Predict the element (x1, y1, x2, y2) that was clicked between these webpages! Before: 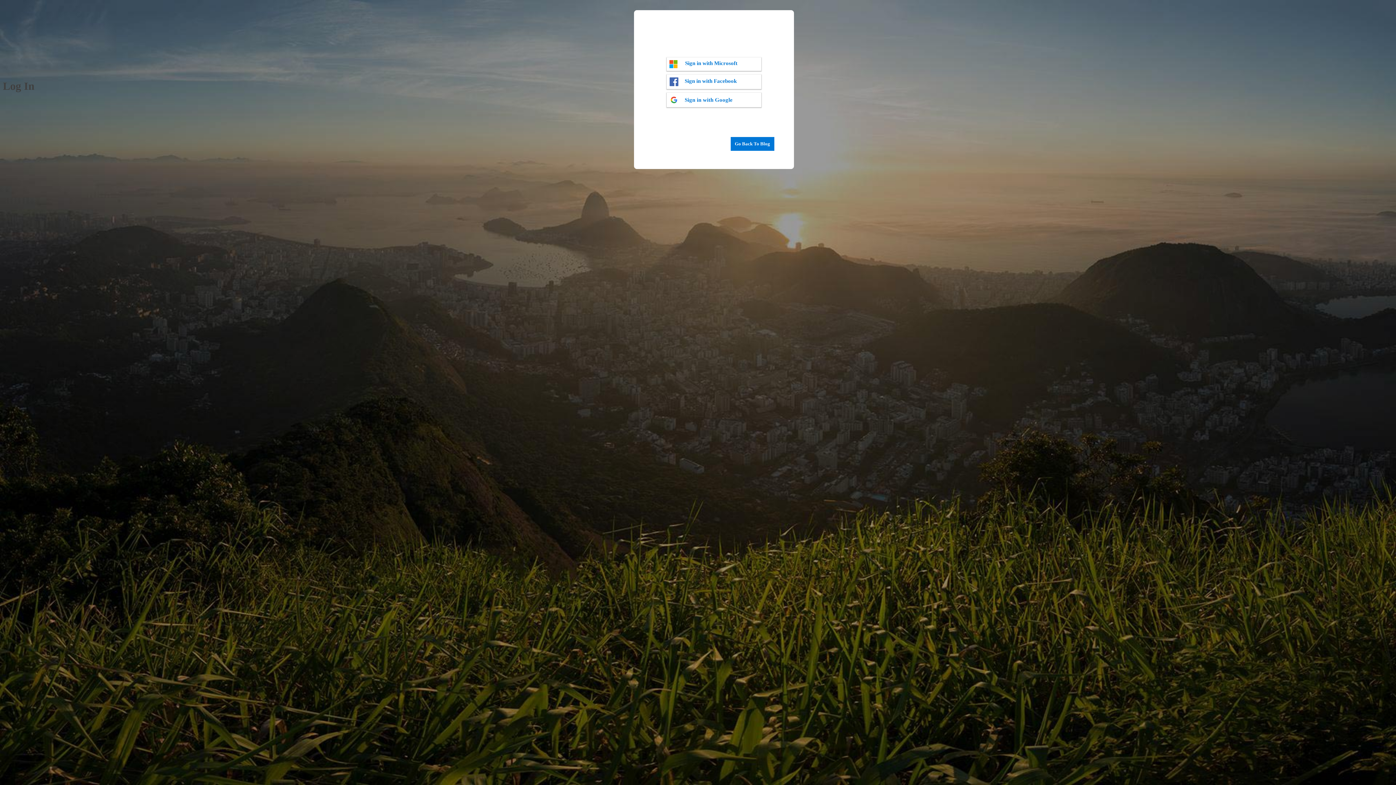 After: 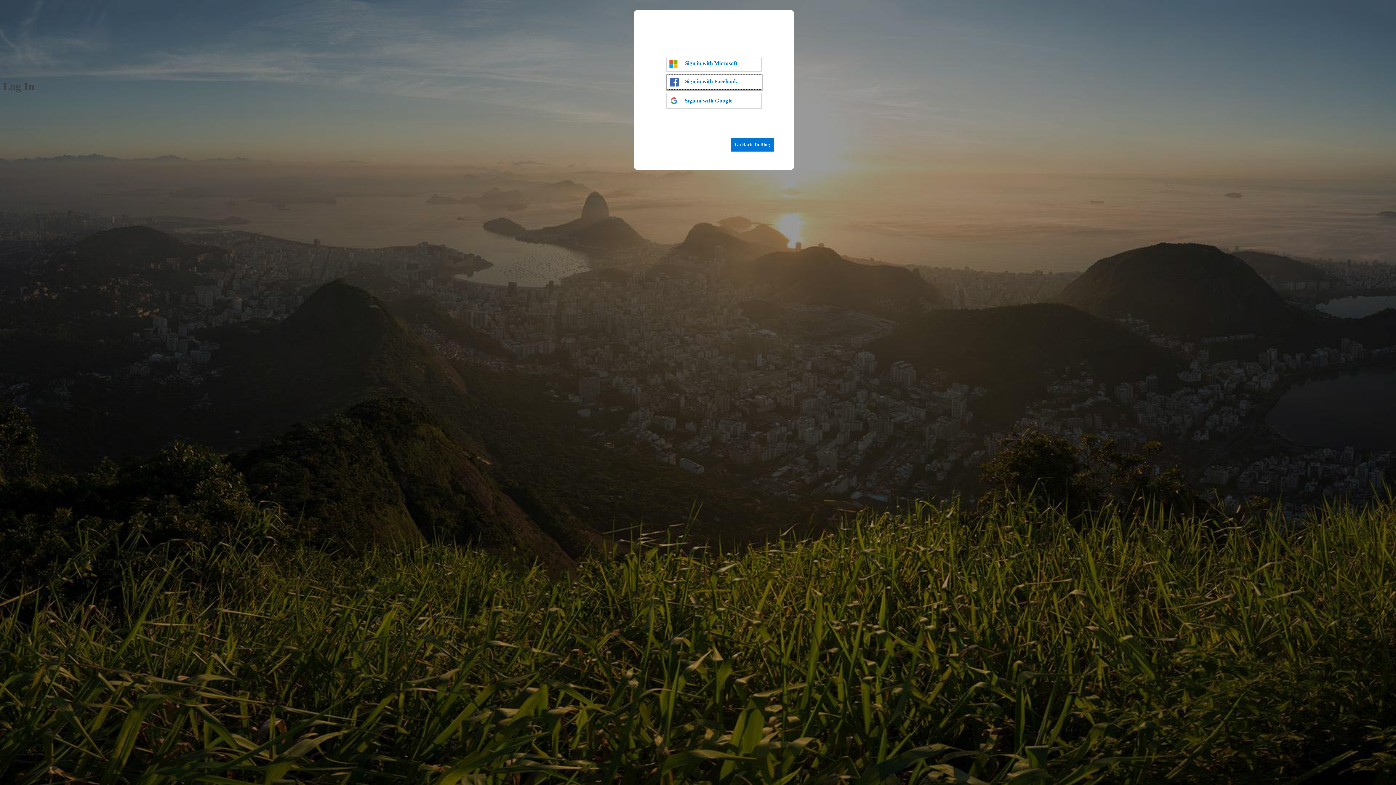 Action: bbox: (666, 74, 761, 89) label: Sign in with Facebook